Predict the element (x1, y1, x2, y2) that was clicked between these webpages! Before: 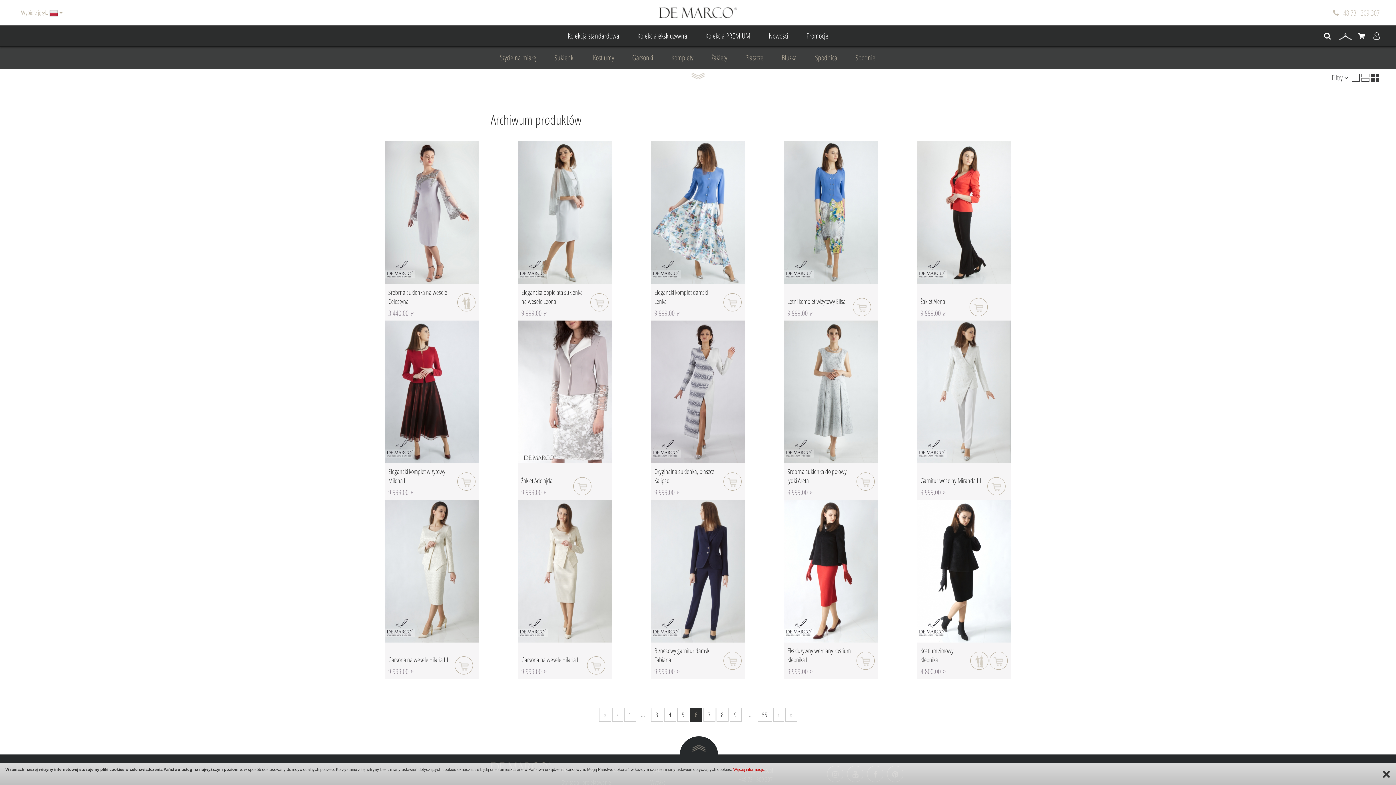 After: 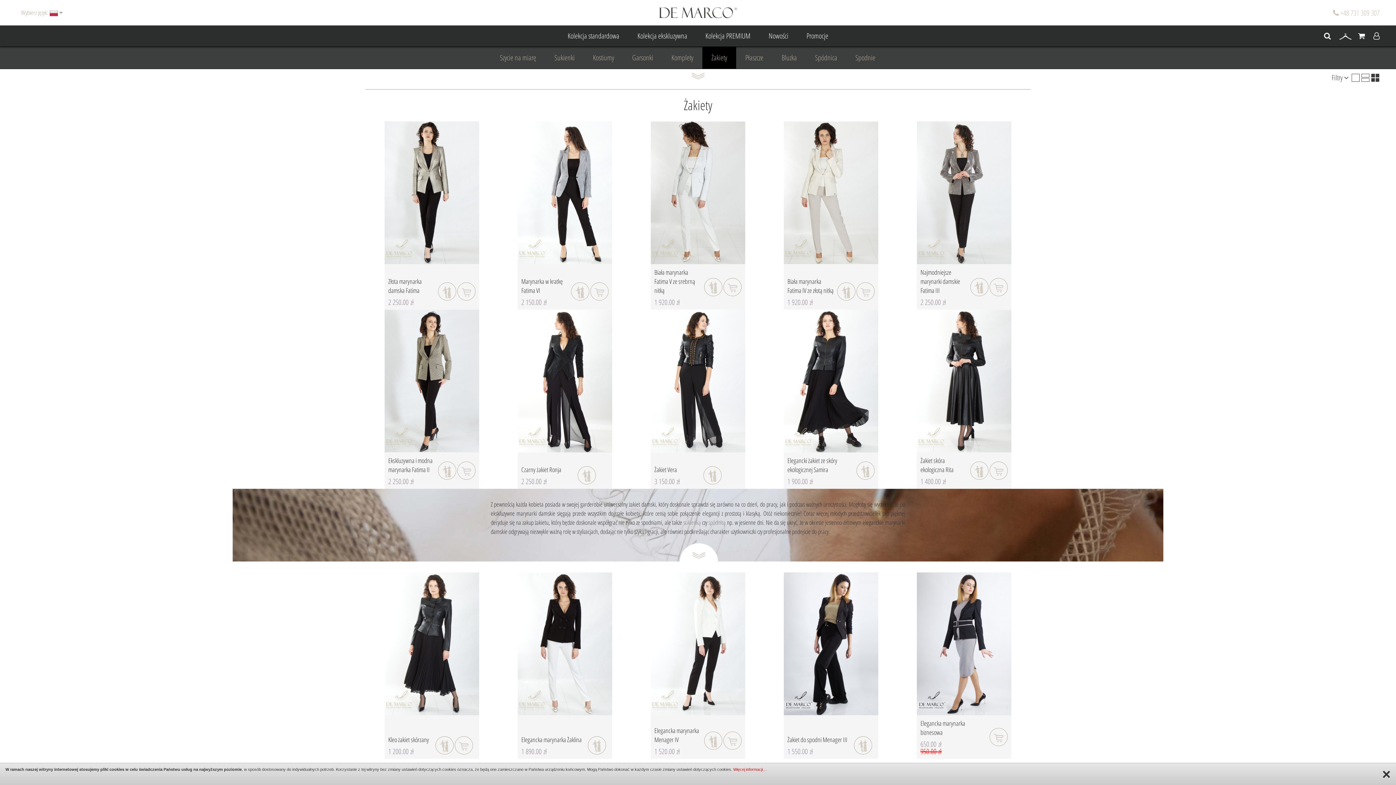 Action: bbox: (702, 46, 736, 68) label: Żakiety